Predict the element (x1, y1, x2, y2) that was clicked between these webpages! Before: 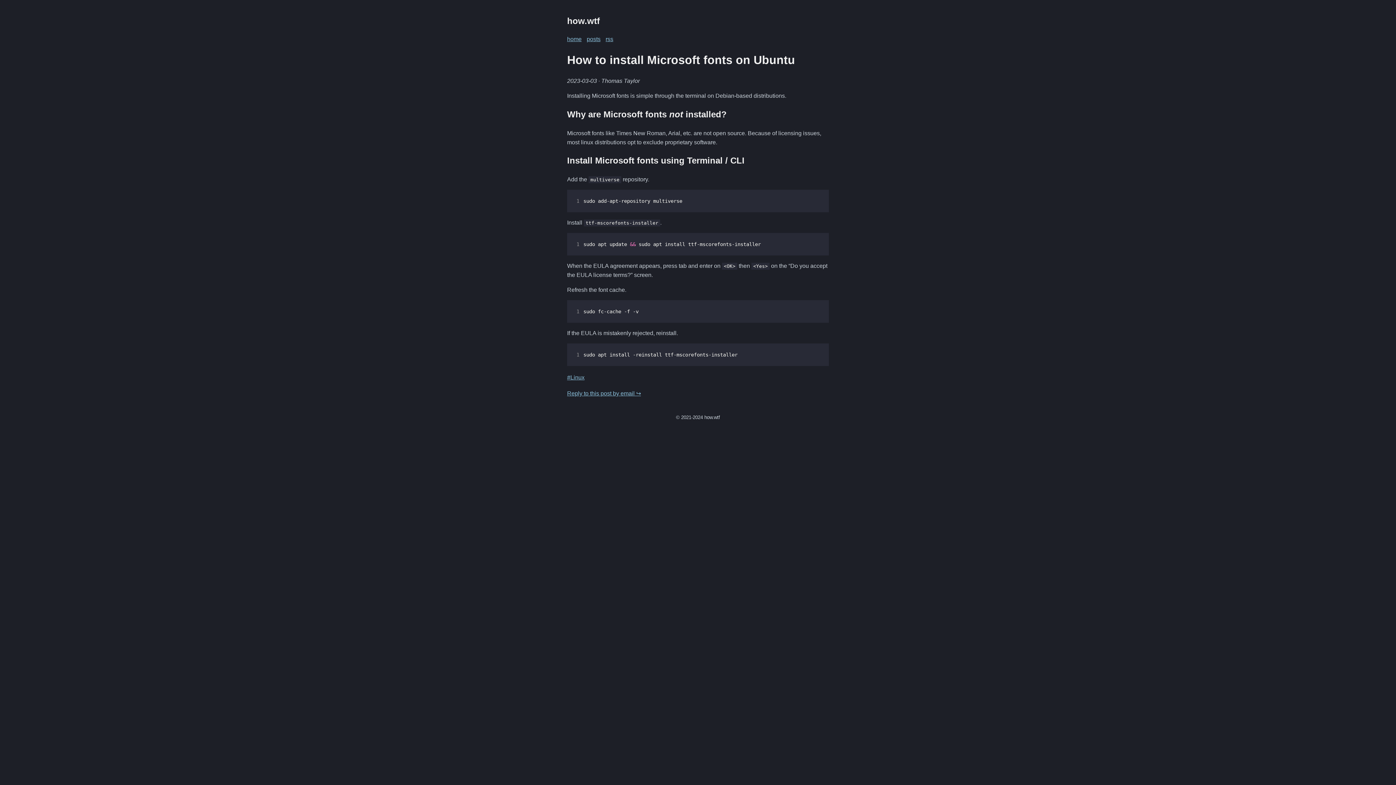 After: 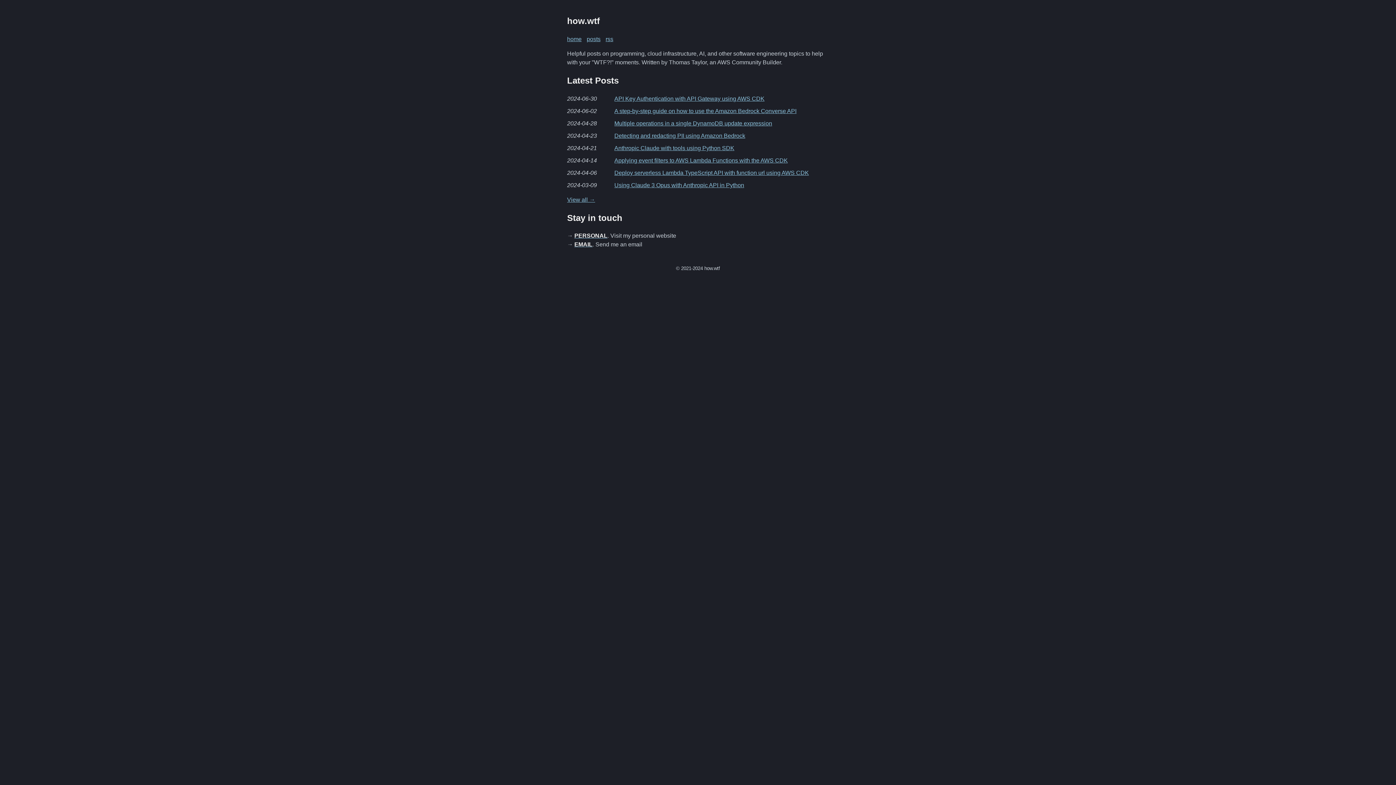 Action: label: how.wtf bbox: (567, 14, 829, 27)